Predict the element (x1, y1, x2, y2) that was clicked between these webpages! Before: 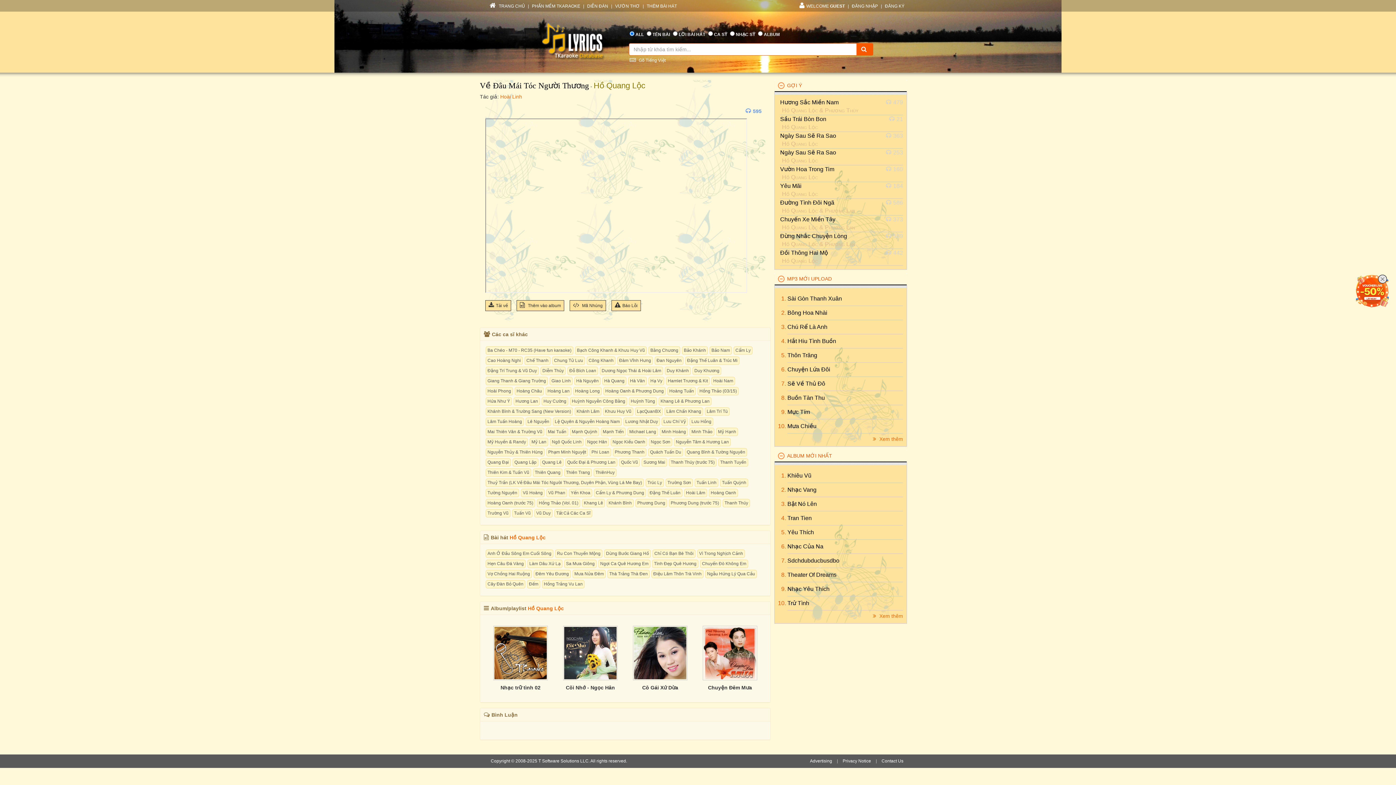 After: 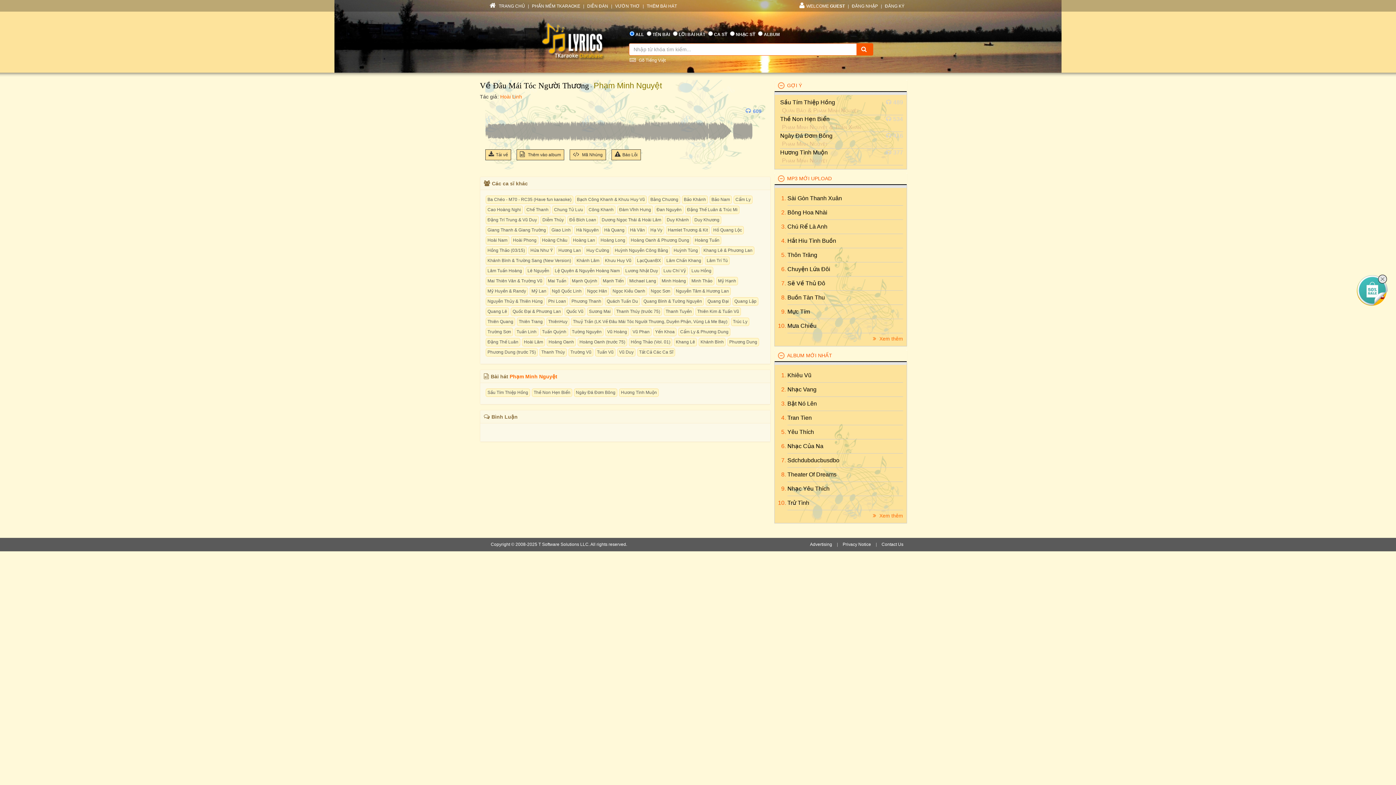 Action: label: Phạm Minh Nguyệt bbox: (546, 448, 588, 456)